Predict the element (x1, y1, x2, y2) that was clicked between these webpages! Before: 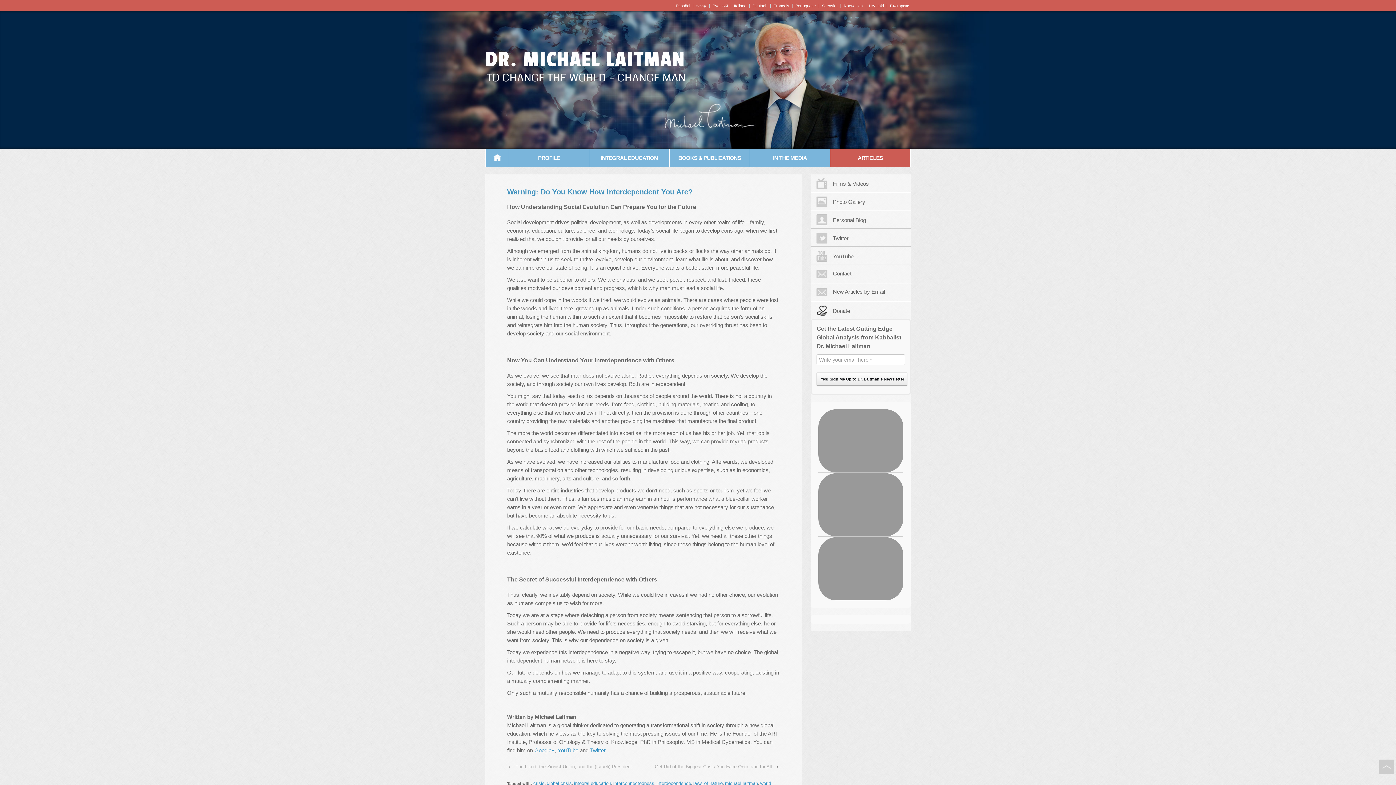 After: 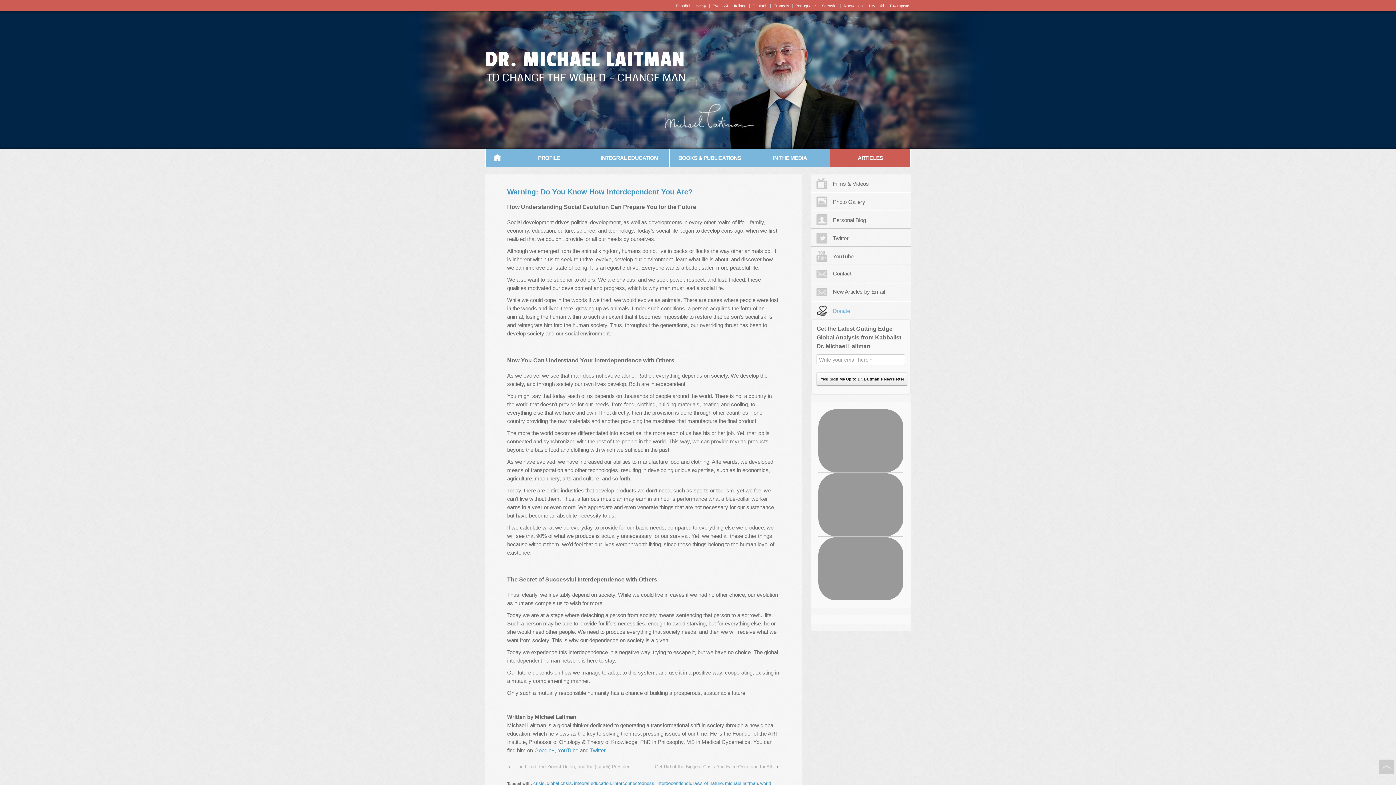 Action: label: Donate bbox: (811, 301, 910, 319)